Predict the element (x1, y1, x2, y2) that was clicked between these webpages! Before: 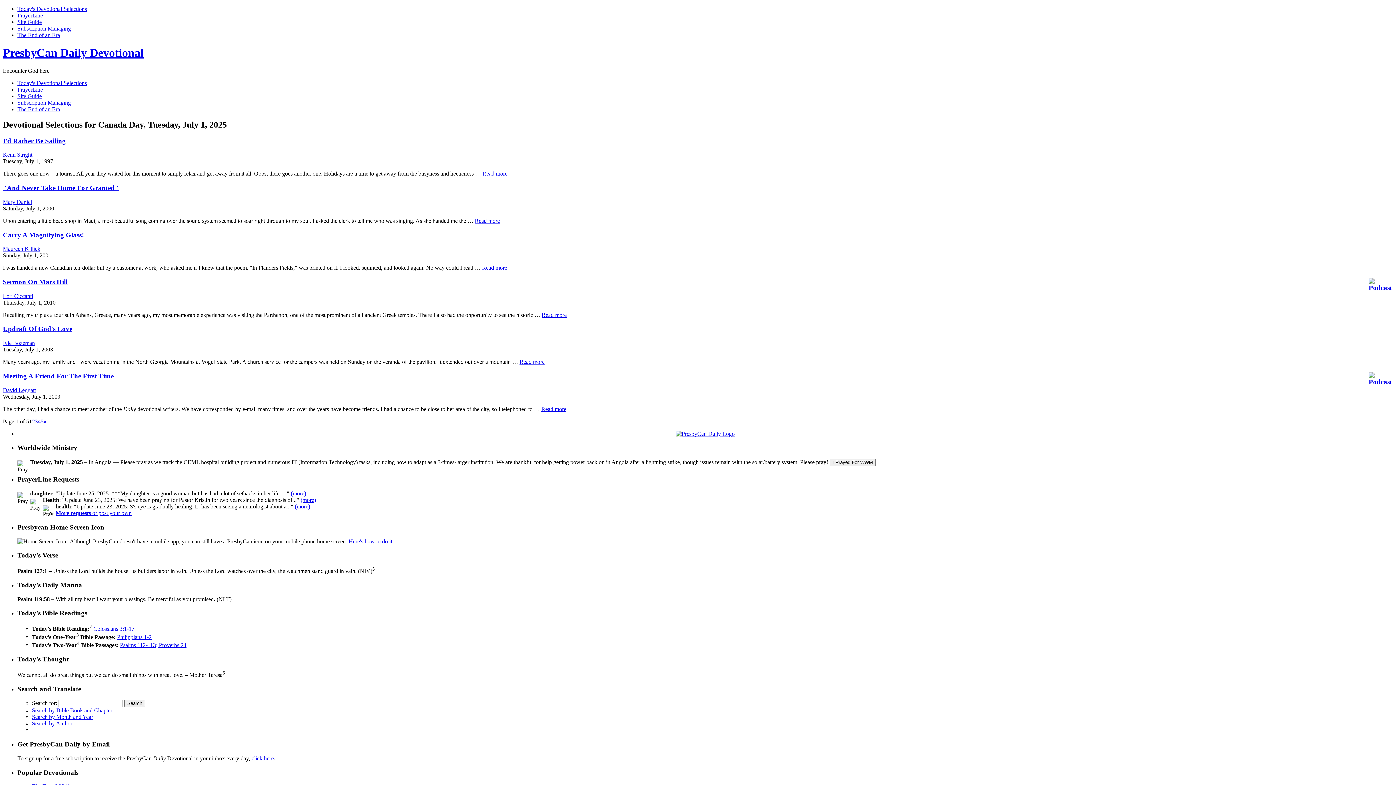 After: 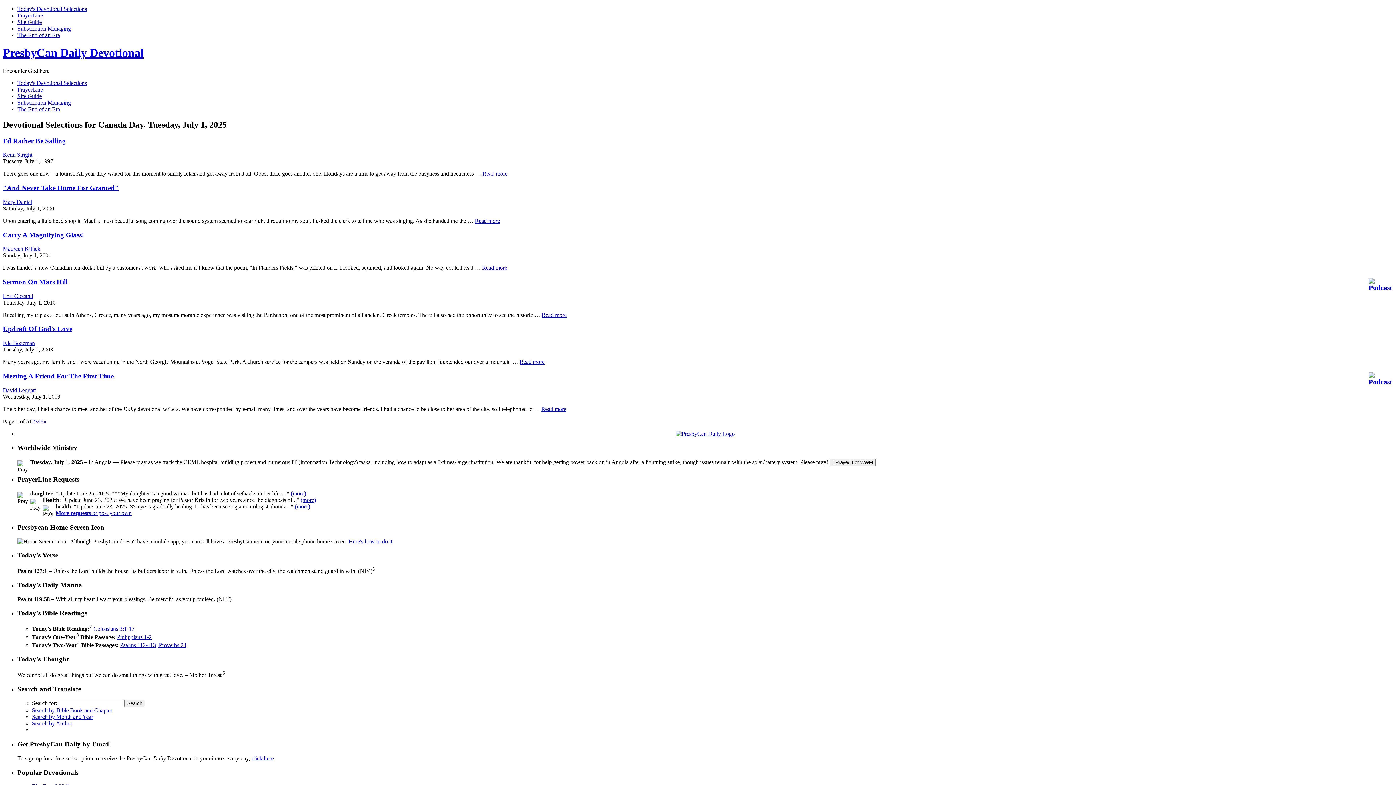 Action: bbox: (93, 626, 134, 632) label: Colossians 3:1-17